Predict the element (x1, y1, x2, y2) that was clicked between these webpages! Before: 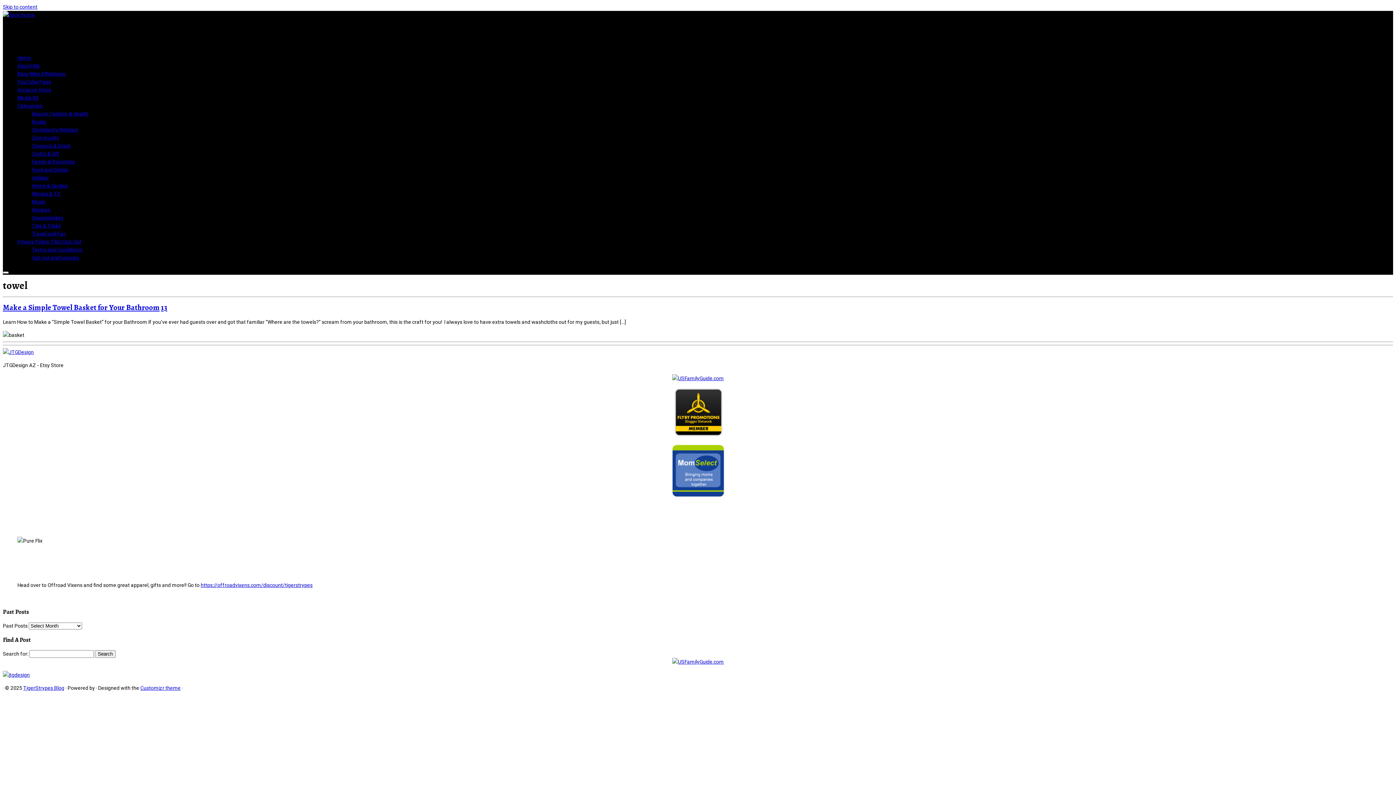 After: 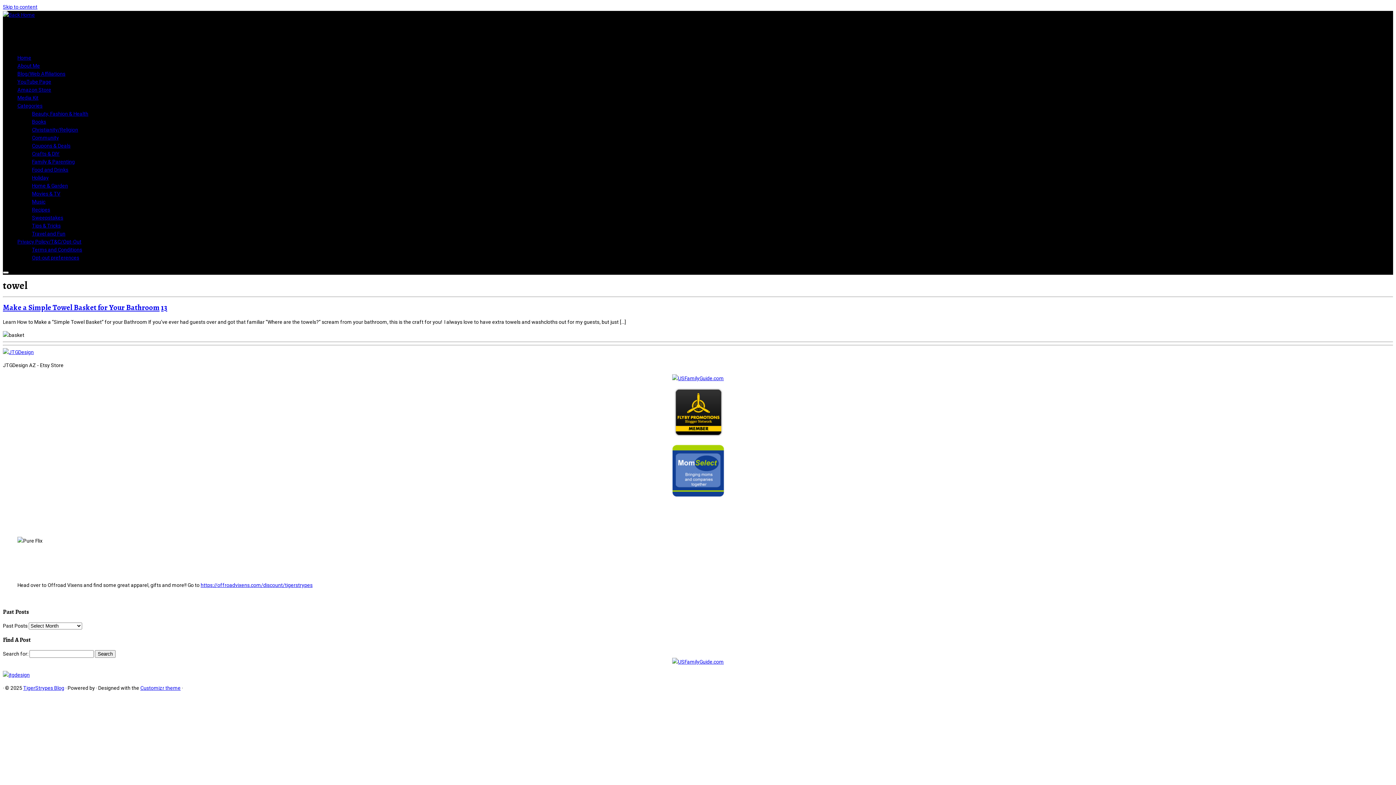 Action: bbox: (2, 672, 29, 678)